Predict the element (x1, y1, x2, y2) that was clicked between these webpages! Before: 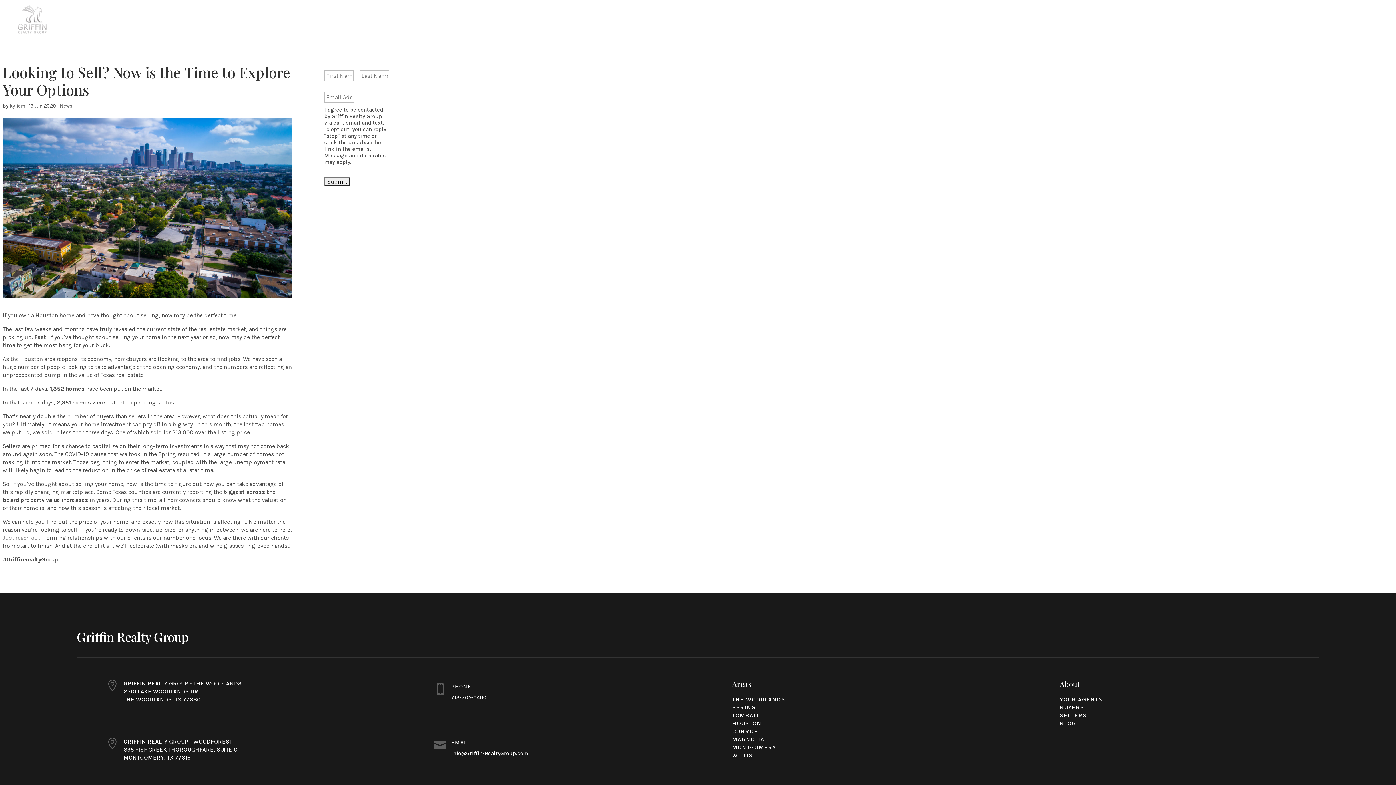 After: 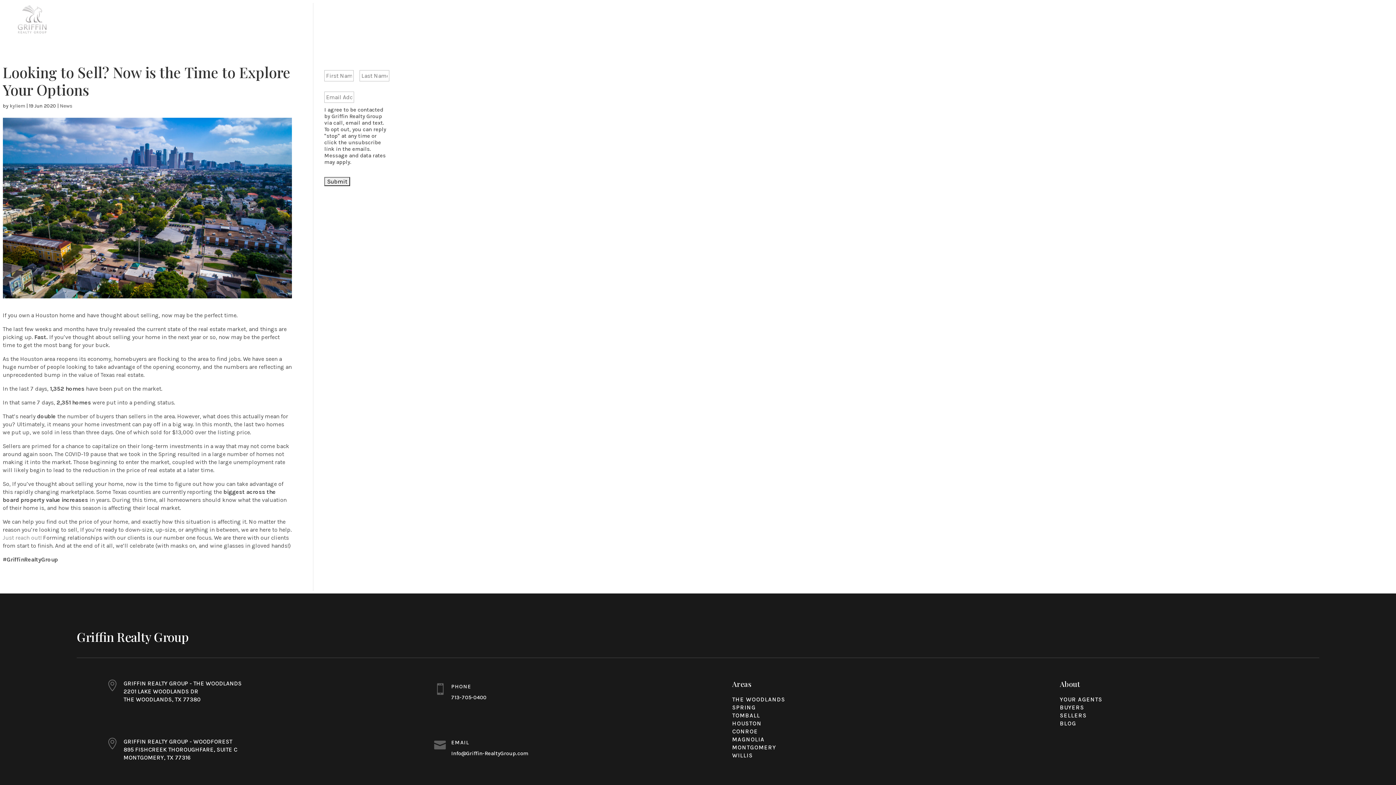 Action: label:  bbox: (434, 739, 445, 751)